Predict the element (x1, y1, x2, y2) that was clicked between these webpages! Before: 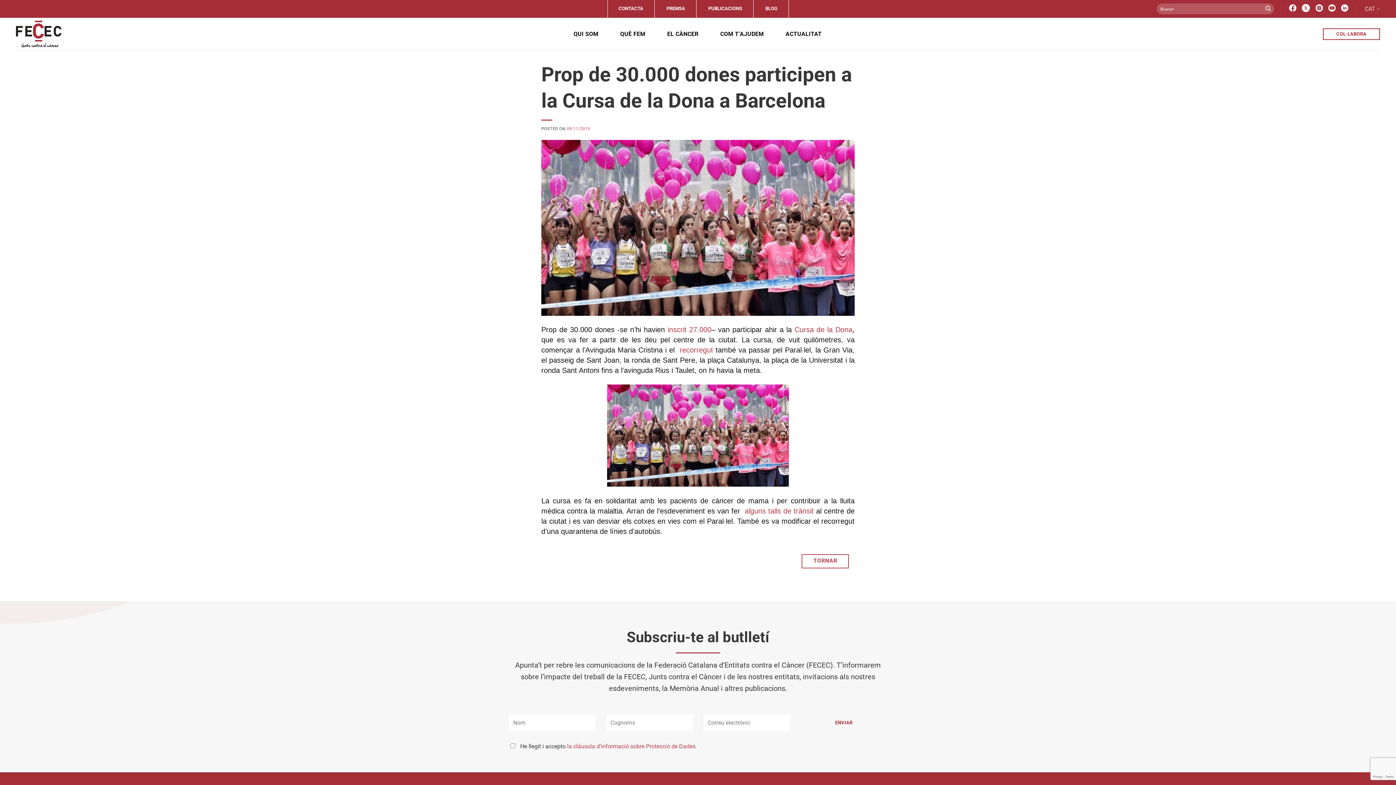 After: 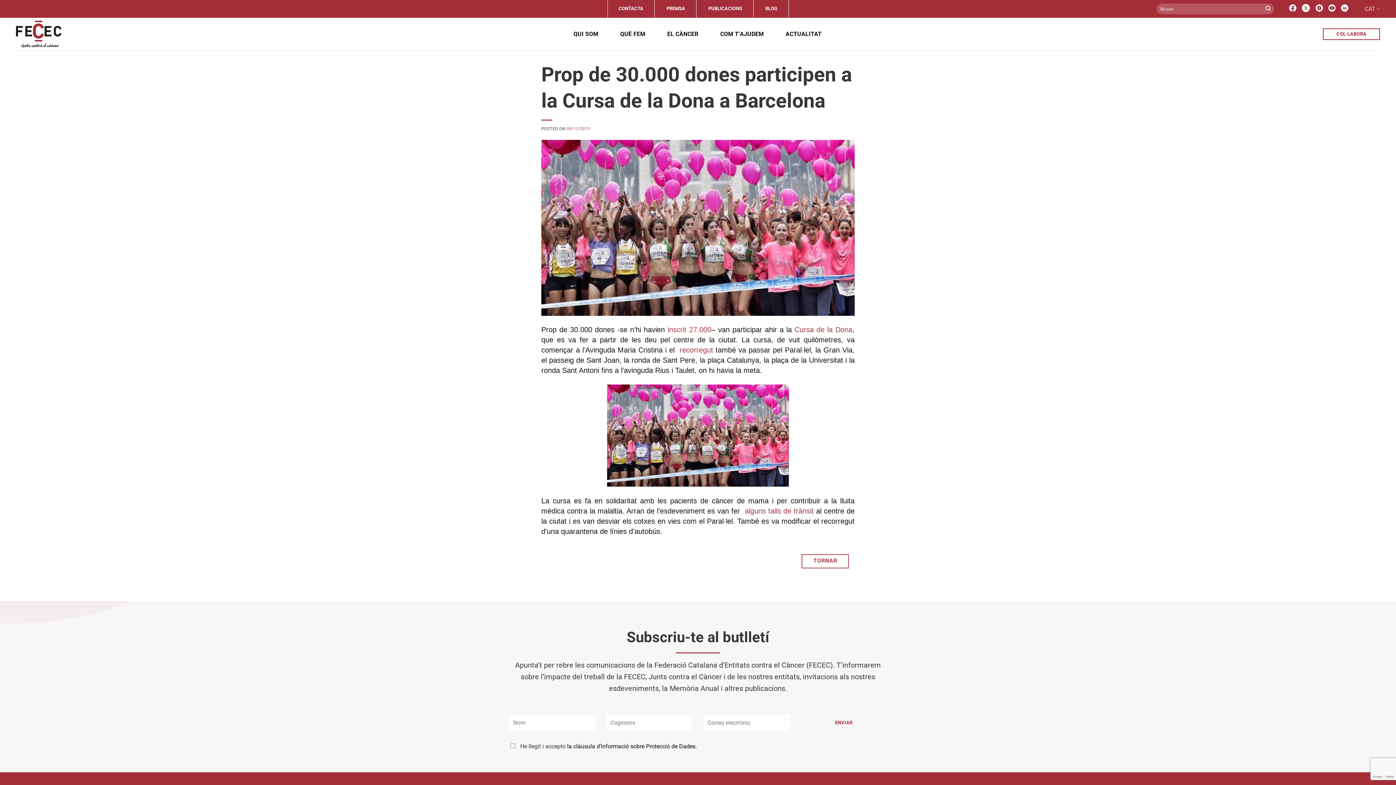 Action: label: la clàusula d’informació sobre Protecció de Dades. bbox: (567, 743, 697, 750)